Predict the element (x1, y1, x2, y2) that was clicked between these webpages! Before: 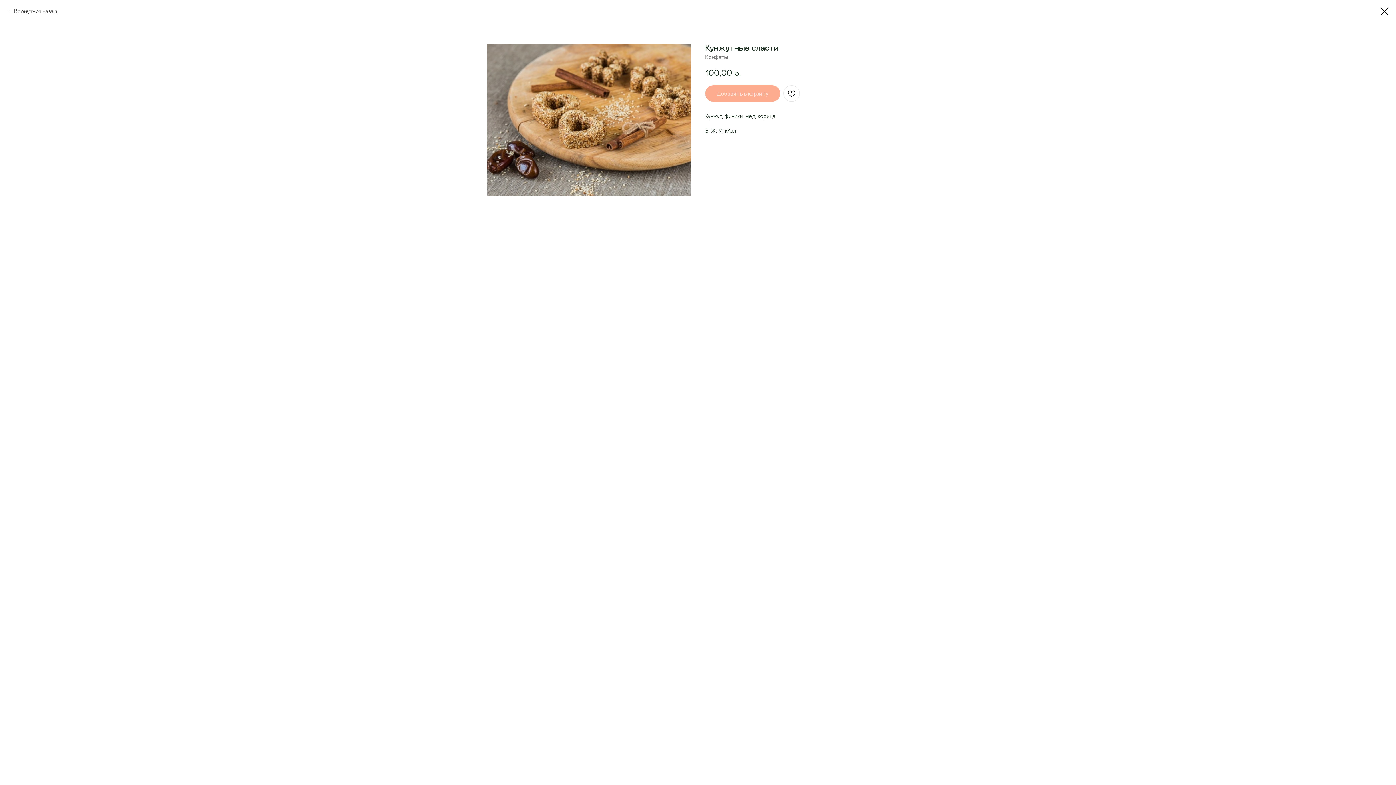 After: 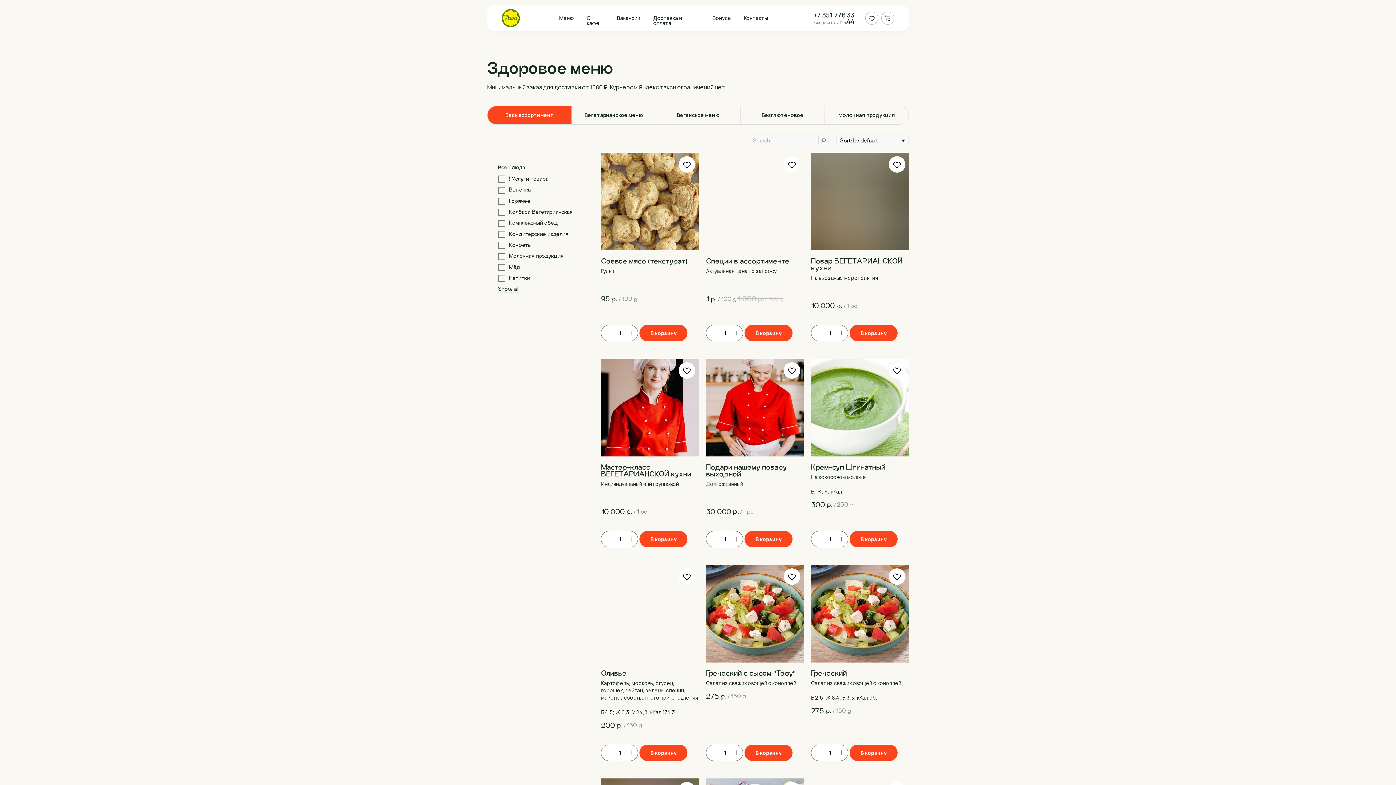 Action: label: Вернуться назад bbox: (7, 7, 57, 14)